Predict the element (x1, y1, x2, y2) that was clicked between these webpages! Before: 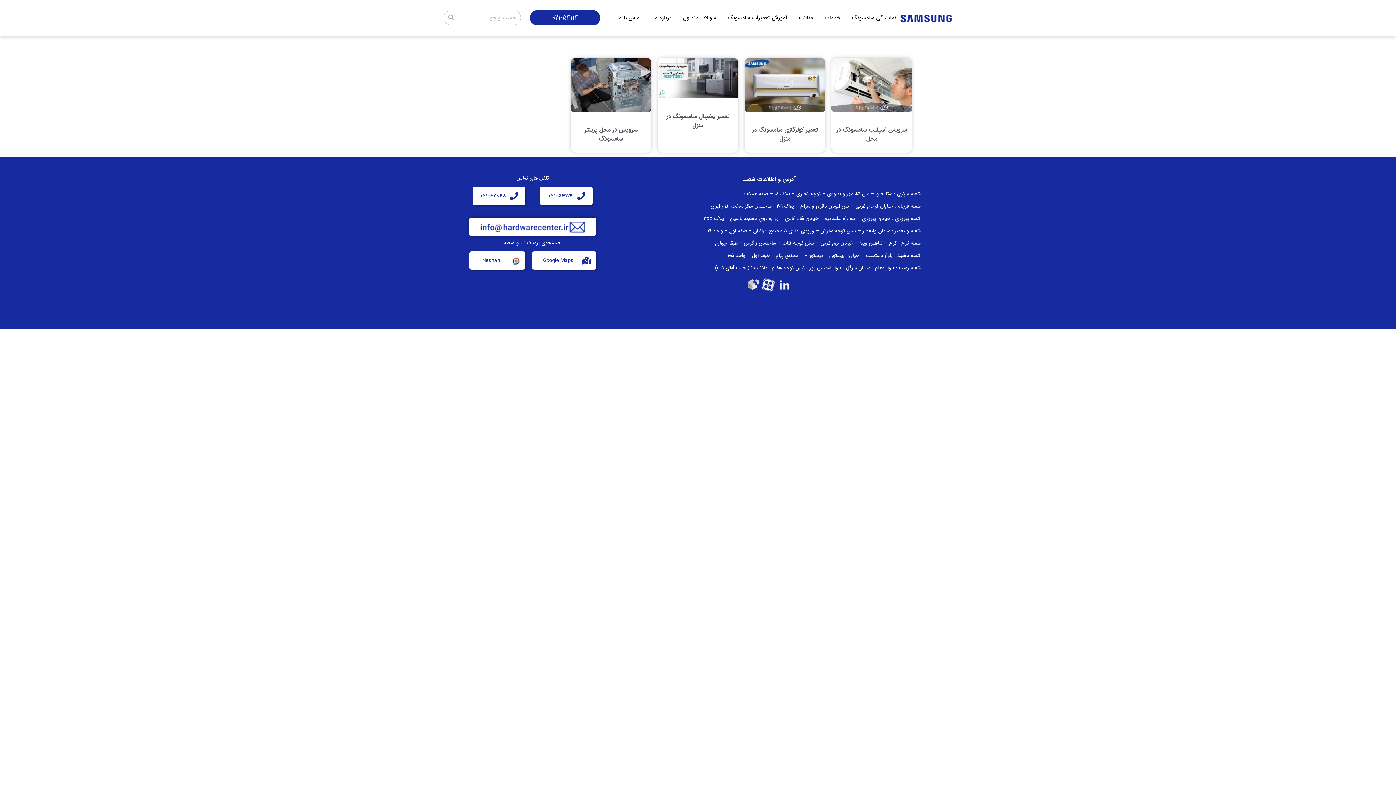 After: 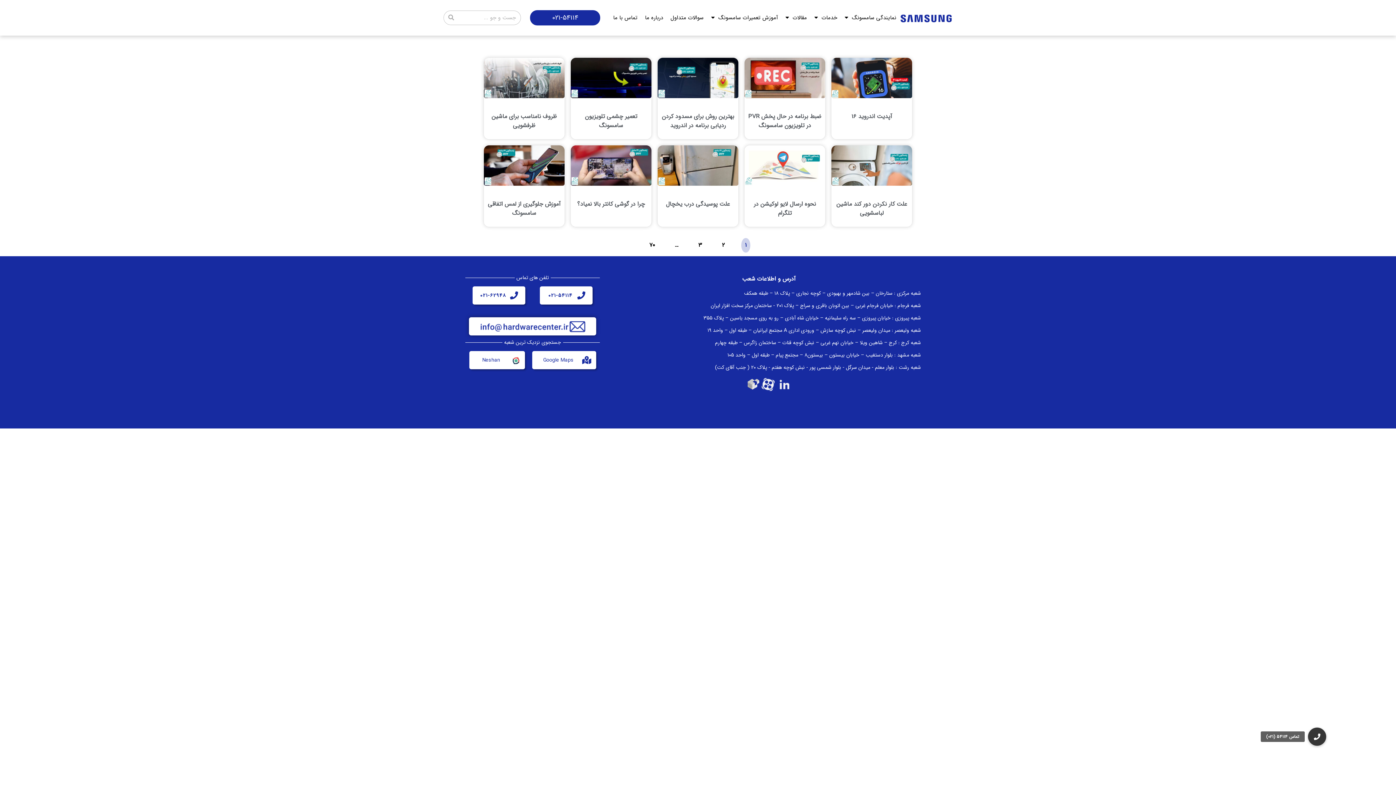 Action: label: جستجو کردن bbox: (444, 10, 458, 24)